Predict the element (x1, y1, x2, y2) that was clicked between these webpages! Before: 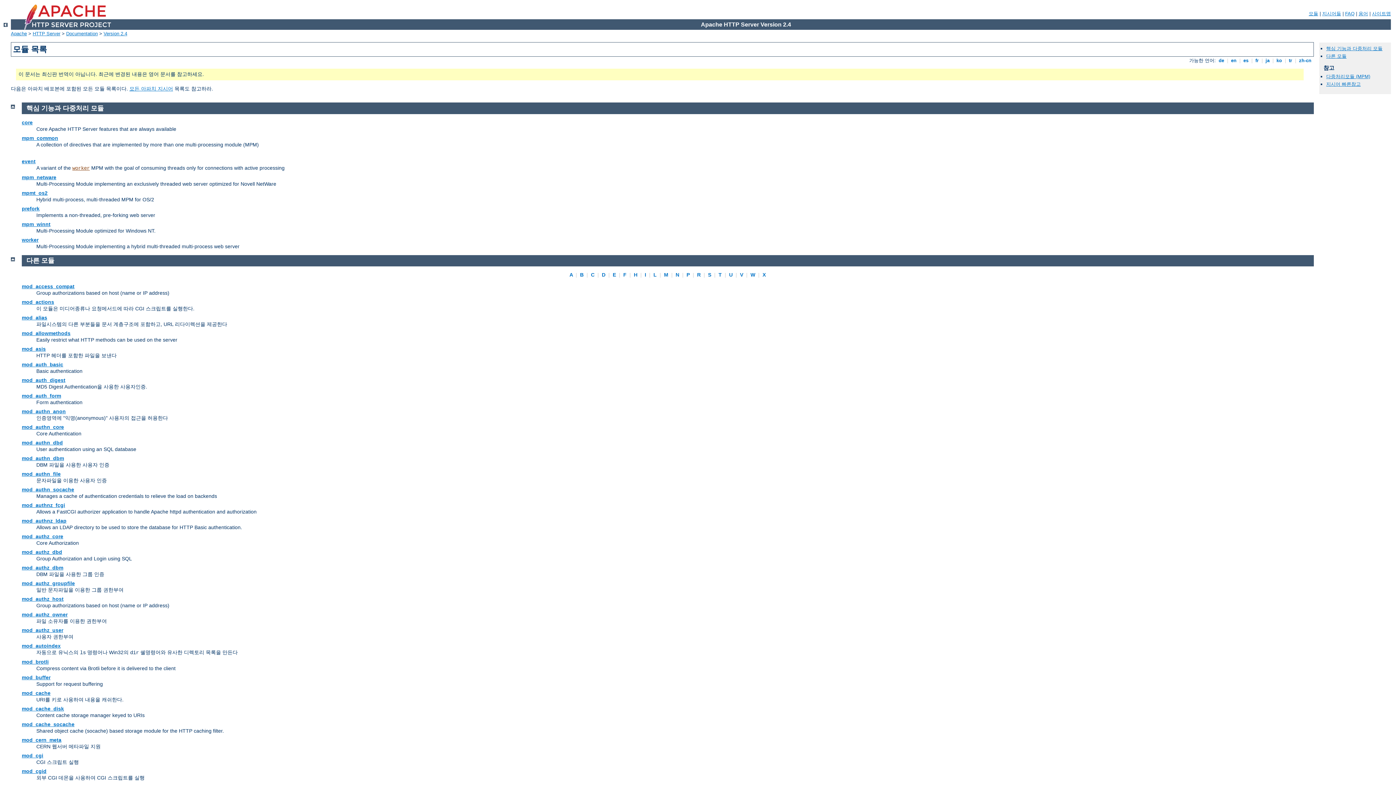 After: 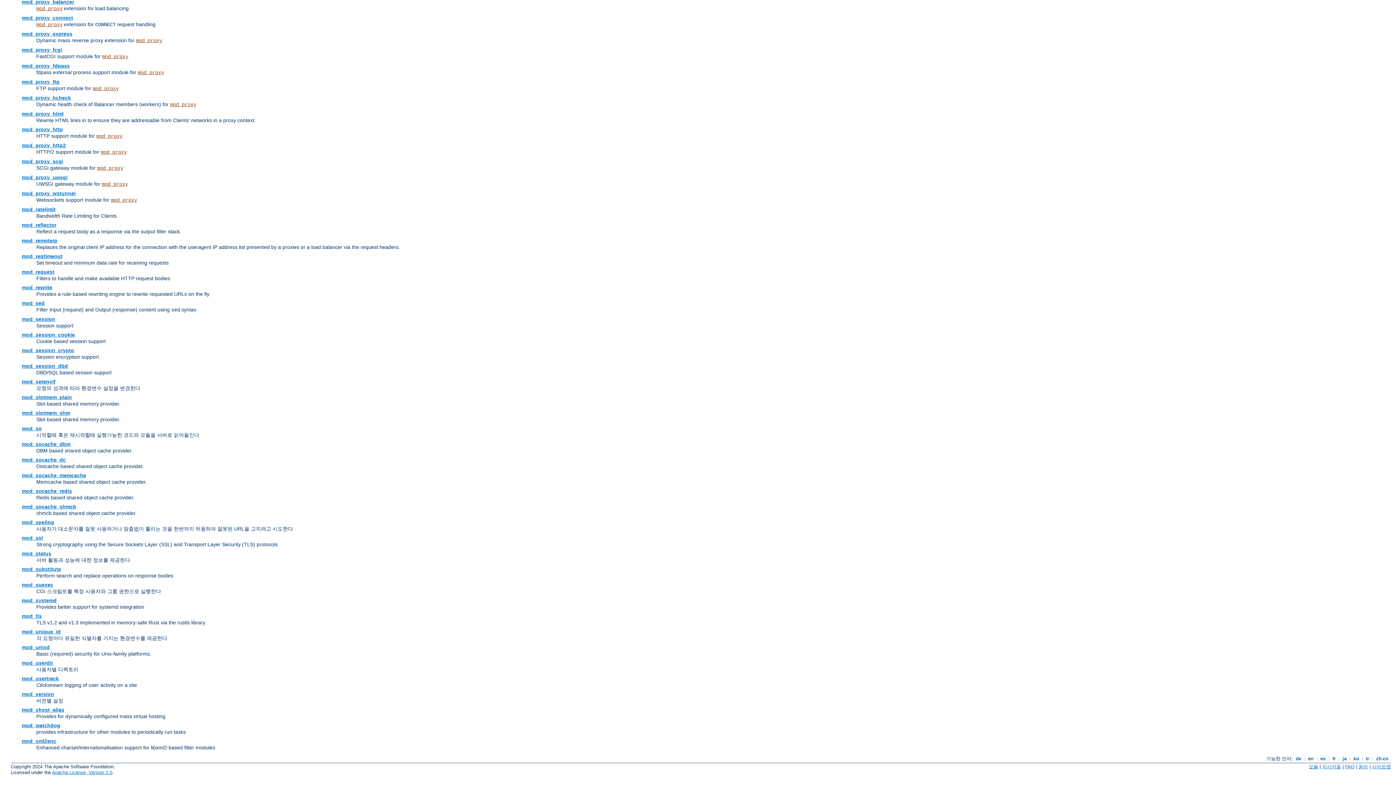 Action: bbox: (727, 272, 734, 277) label:  U 